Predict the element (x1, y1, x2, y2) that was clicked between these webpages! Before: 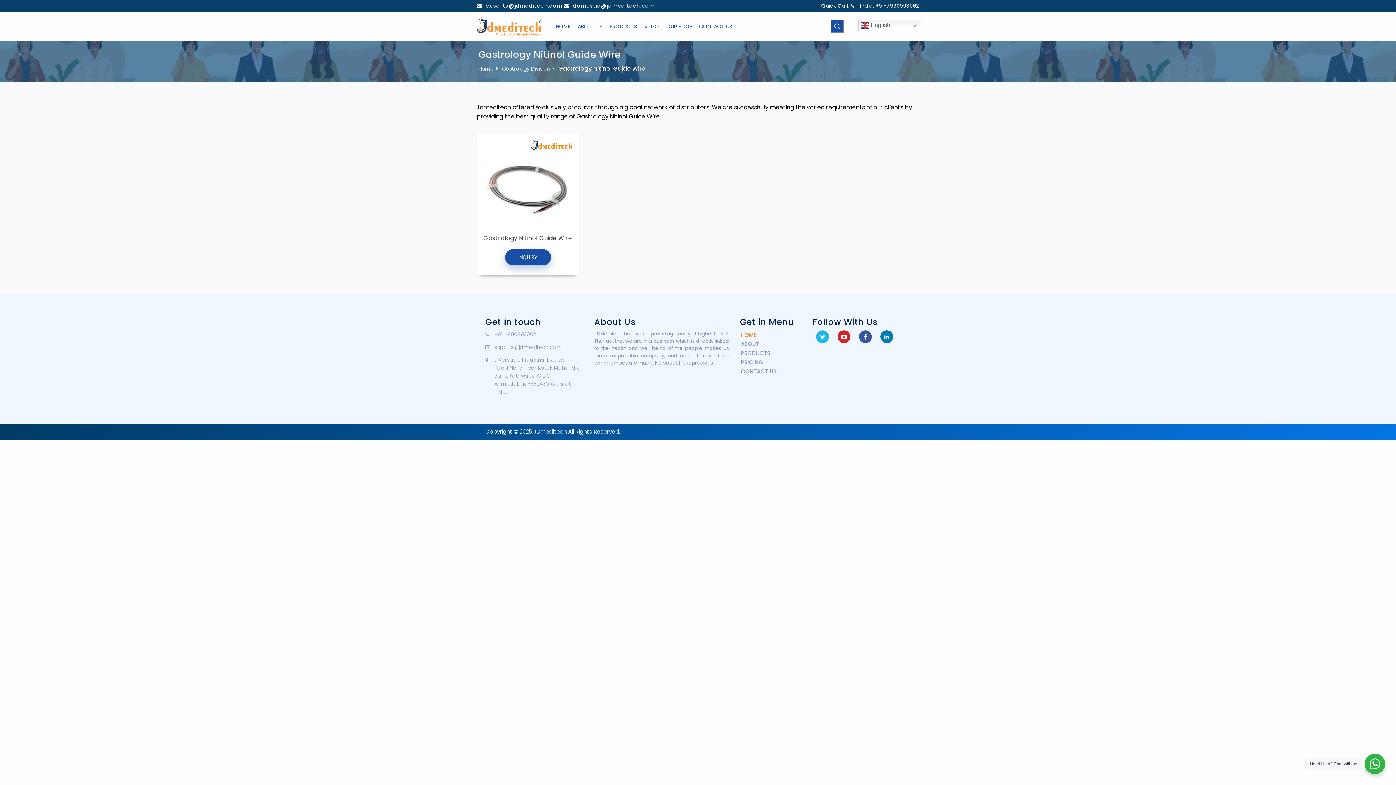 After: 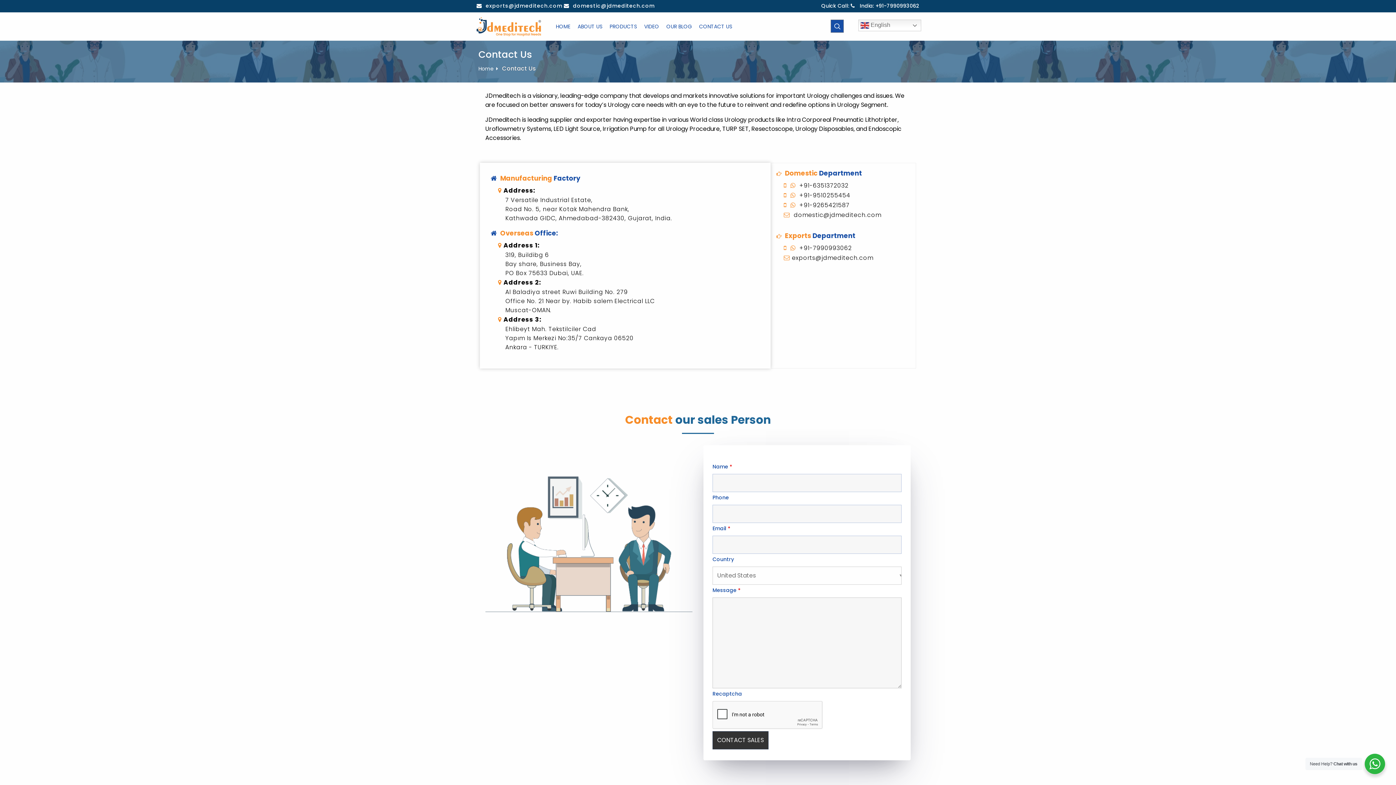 Action: bbox: (739, 366, 779, 375) label: CONTACT US